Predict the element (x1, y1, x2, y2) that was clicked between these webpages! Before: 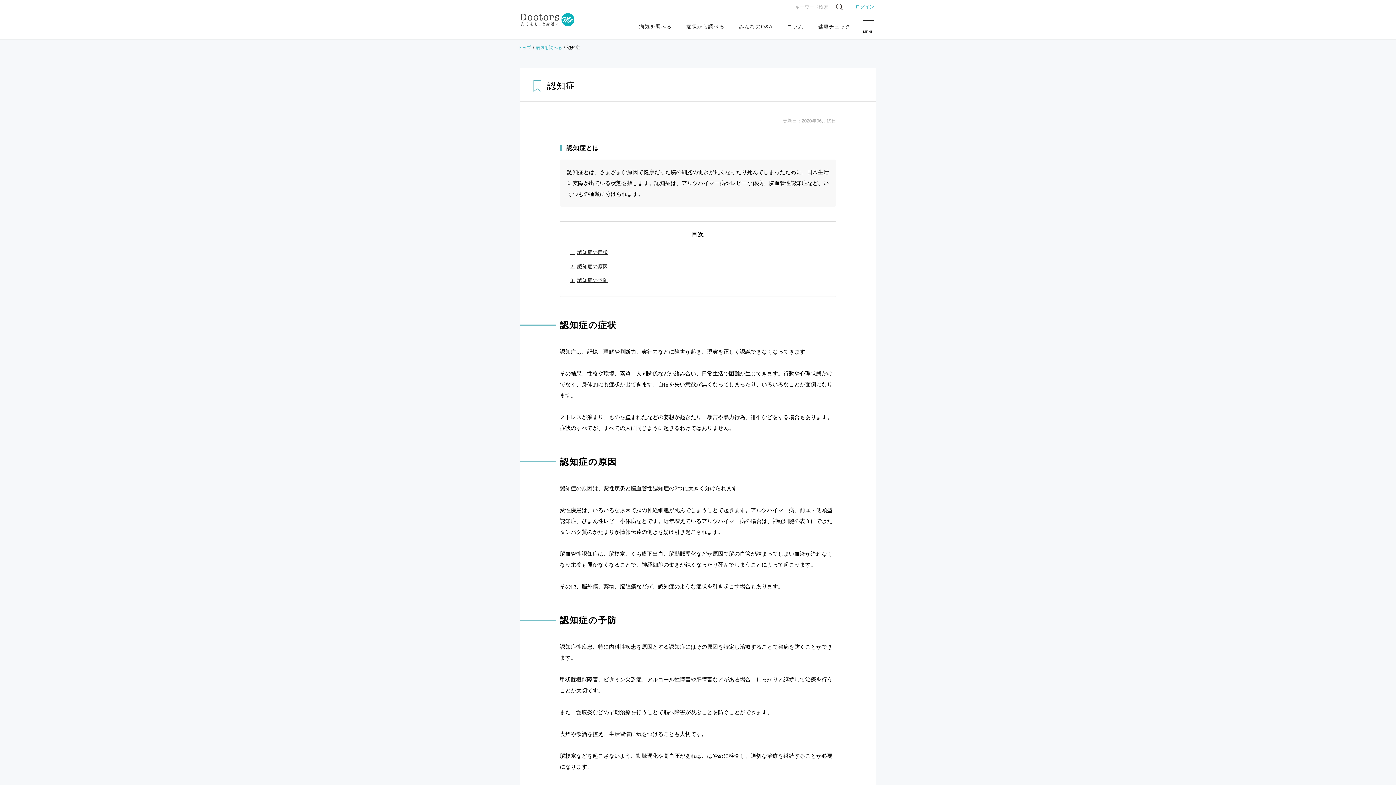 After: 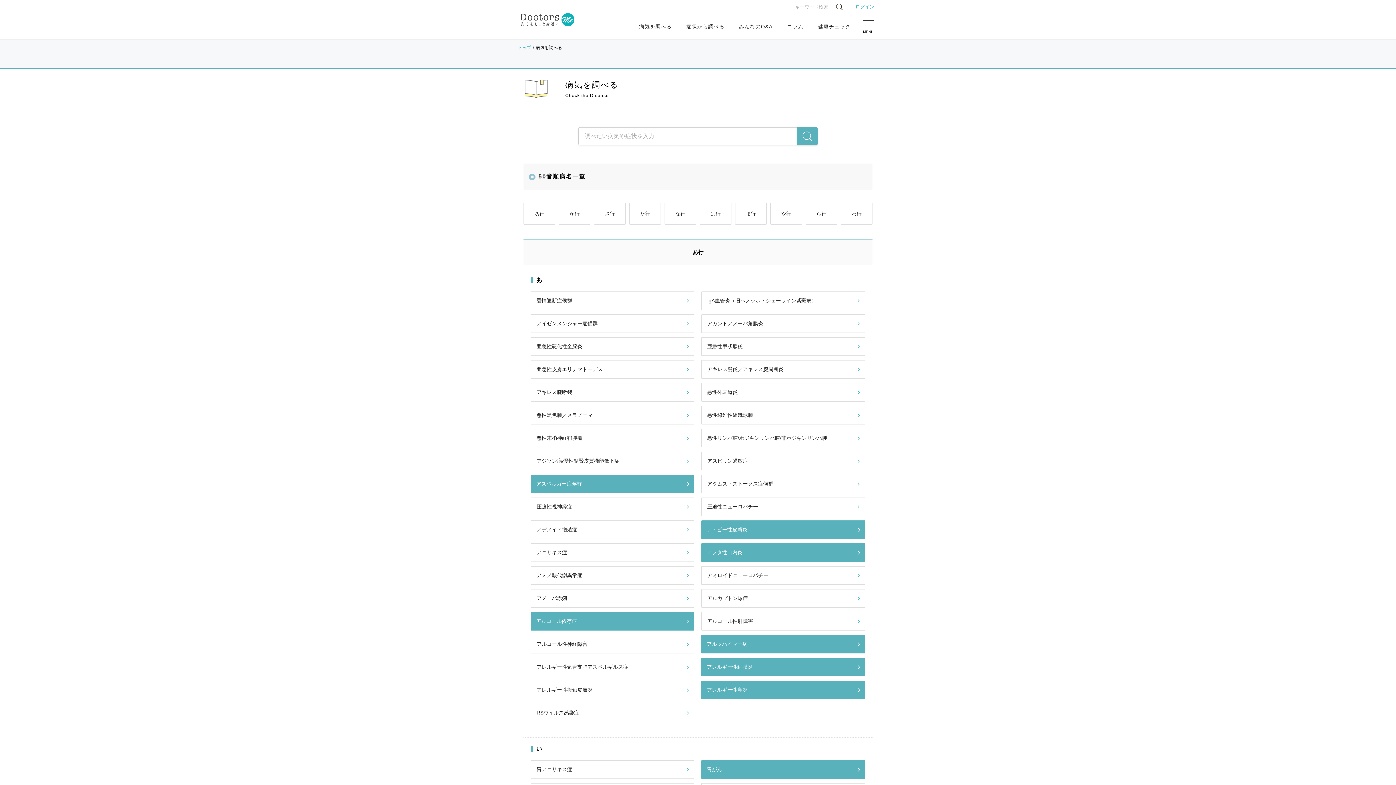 Action: bbox: (639, 13, 672, 40) label: 病気を調べる